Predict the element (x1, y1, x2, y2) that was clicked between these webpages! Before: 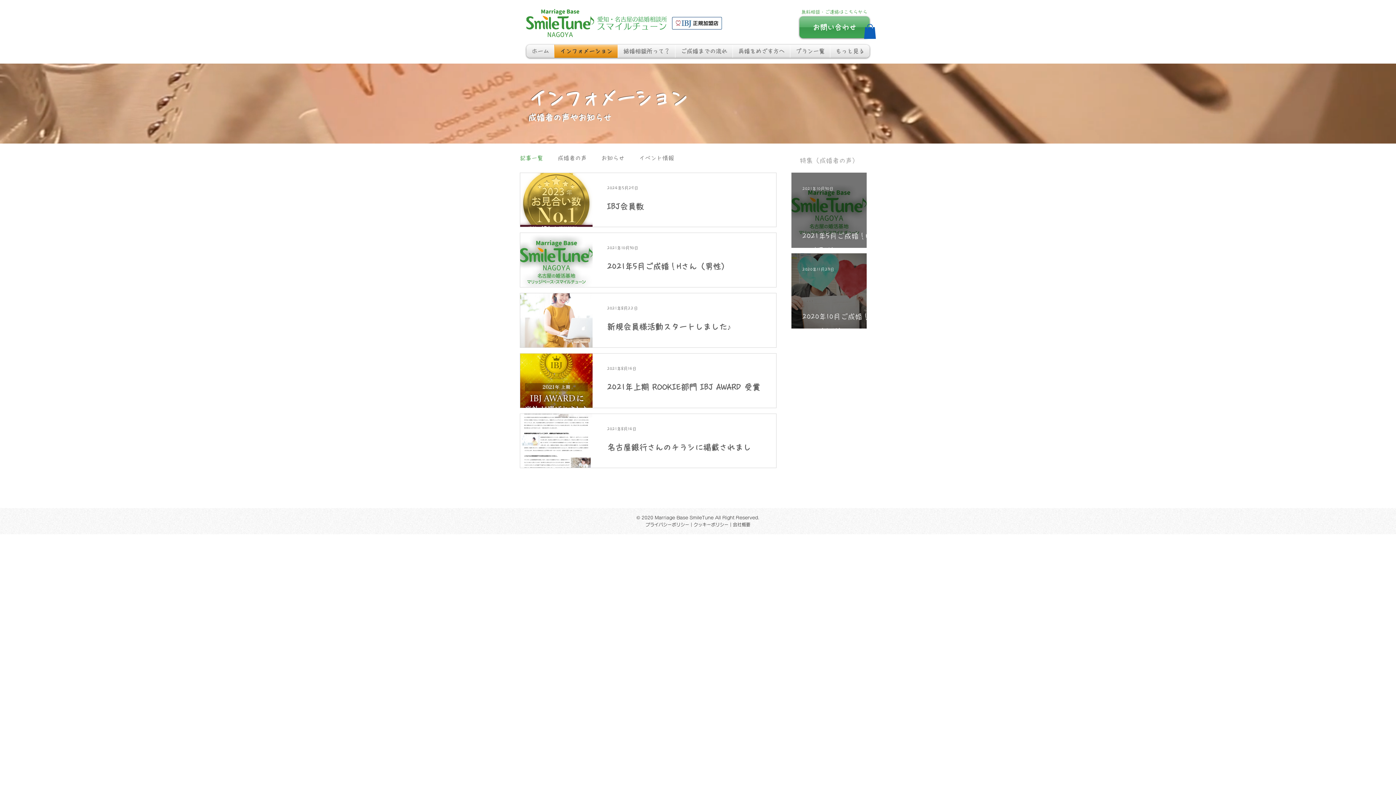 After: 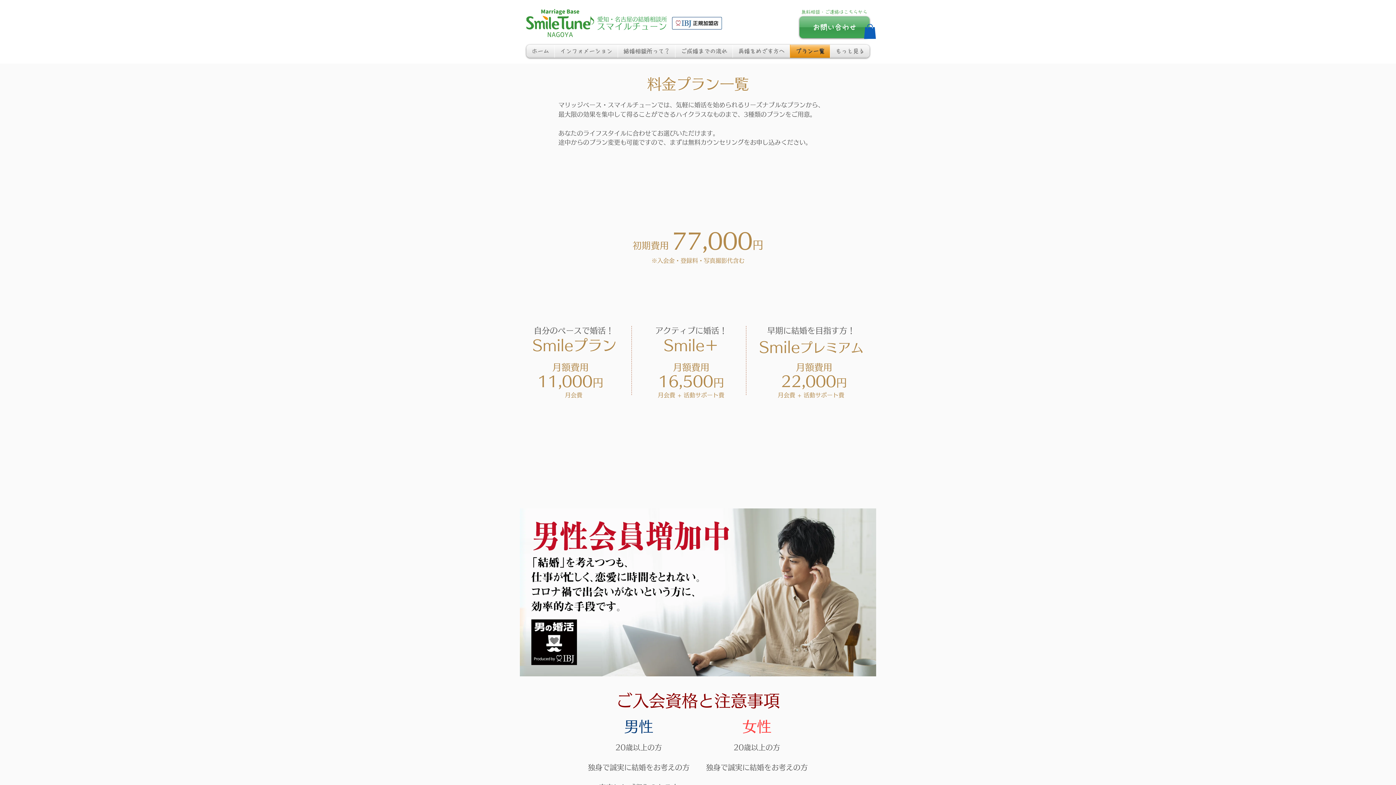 Action: label: プラン一覧 bbox: (790, 44, 830, 57)